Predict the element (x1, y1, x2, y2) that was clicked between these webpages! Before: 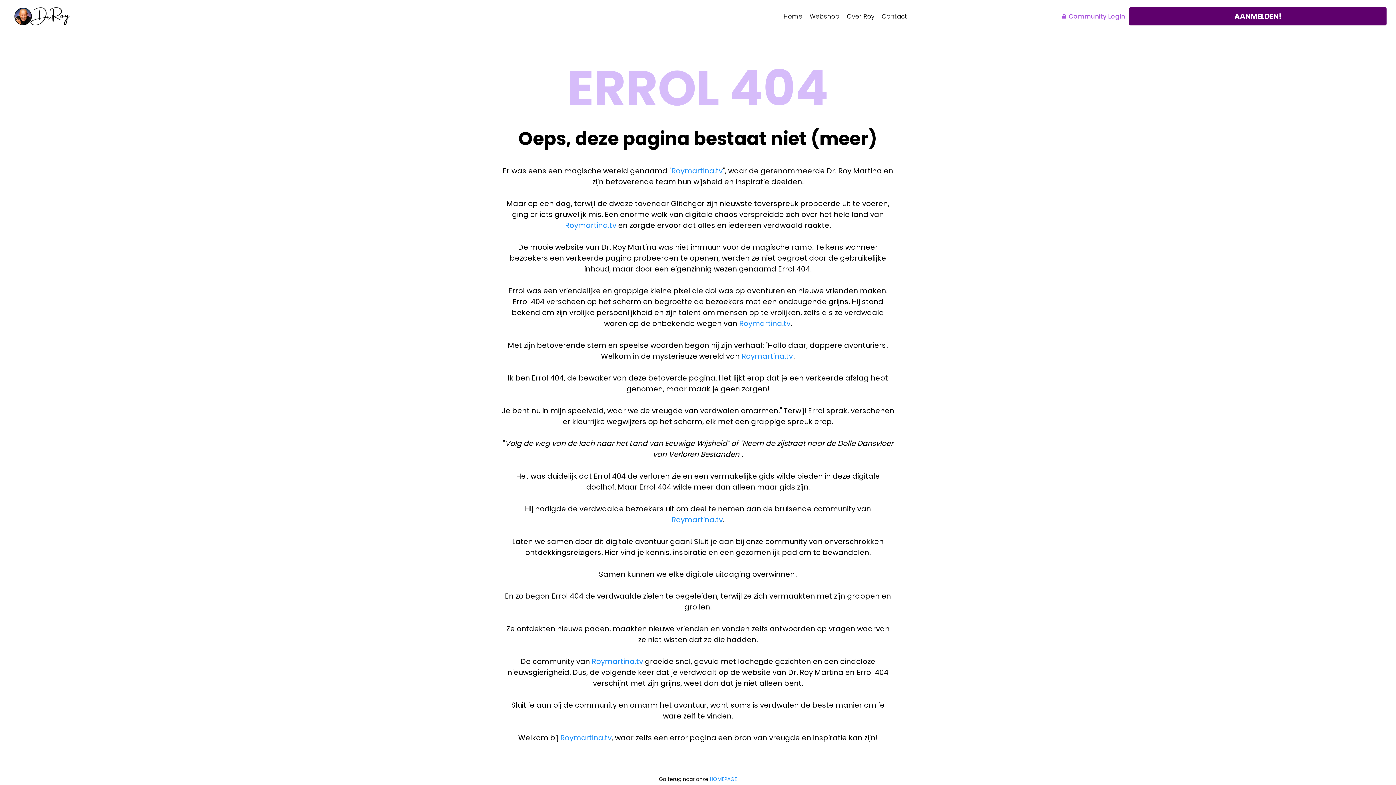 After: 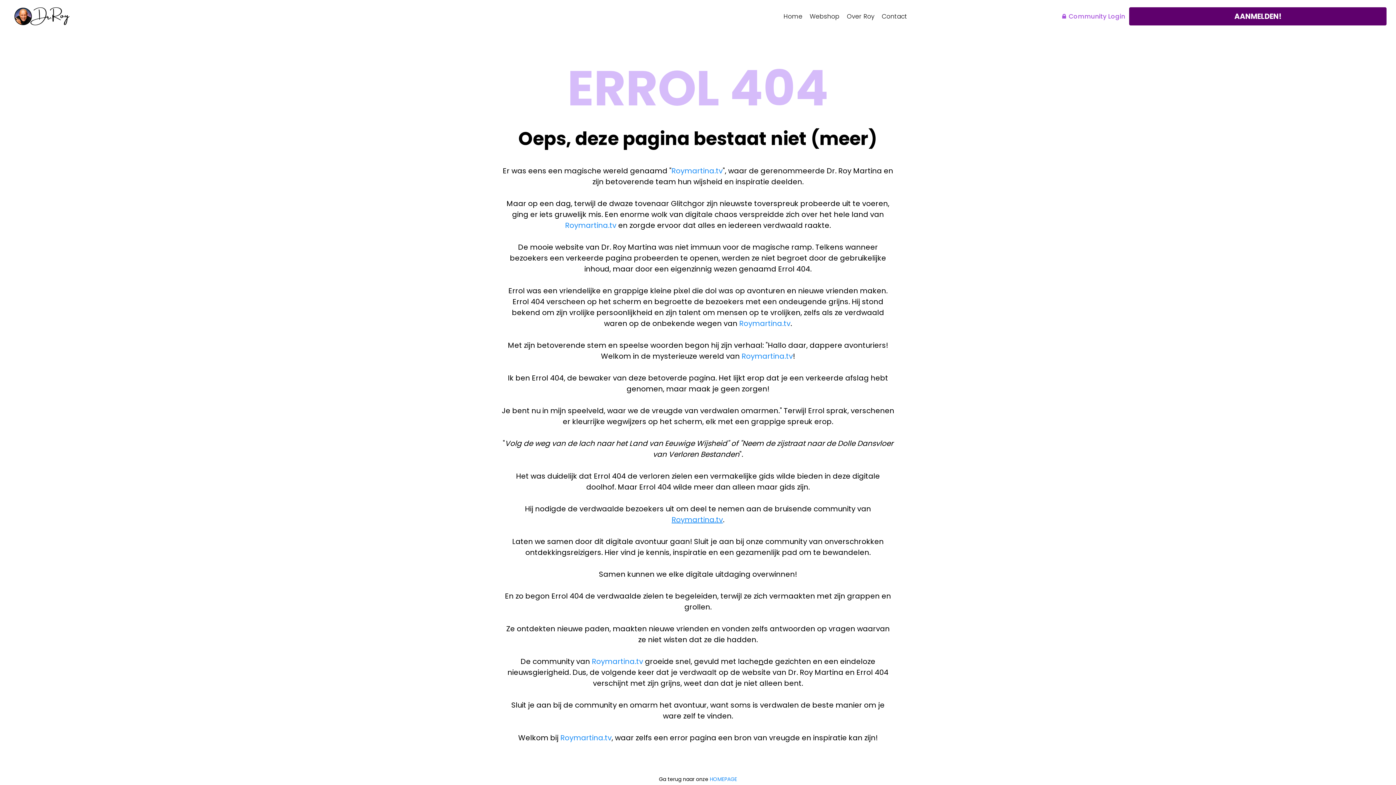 Action: bbox: (671, 514, 723, 525) label: Roymartina.tv